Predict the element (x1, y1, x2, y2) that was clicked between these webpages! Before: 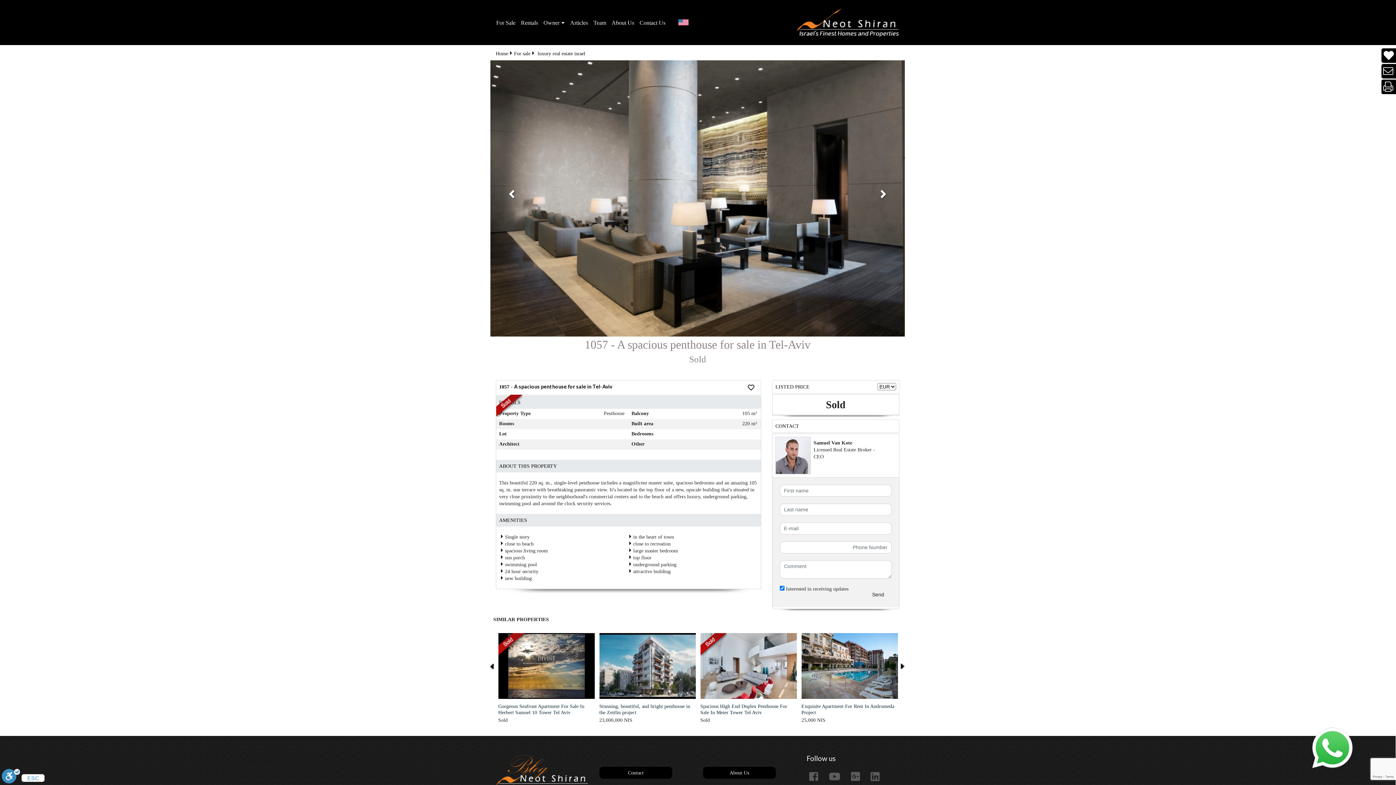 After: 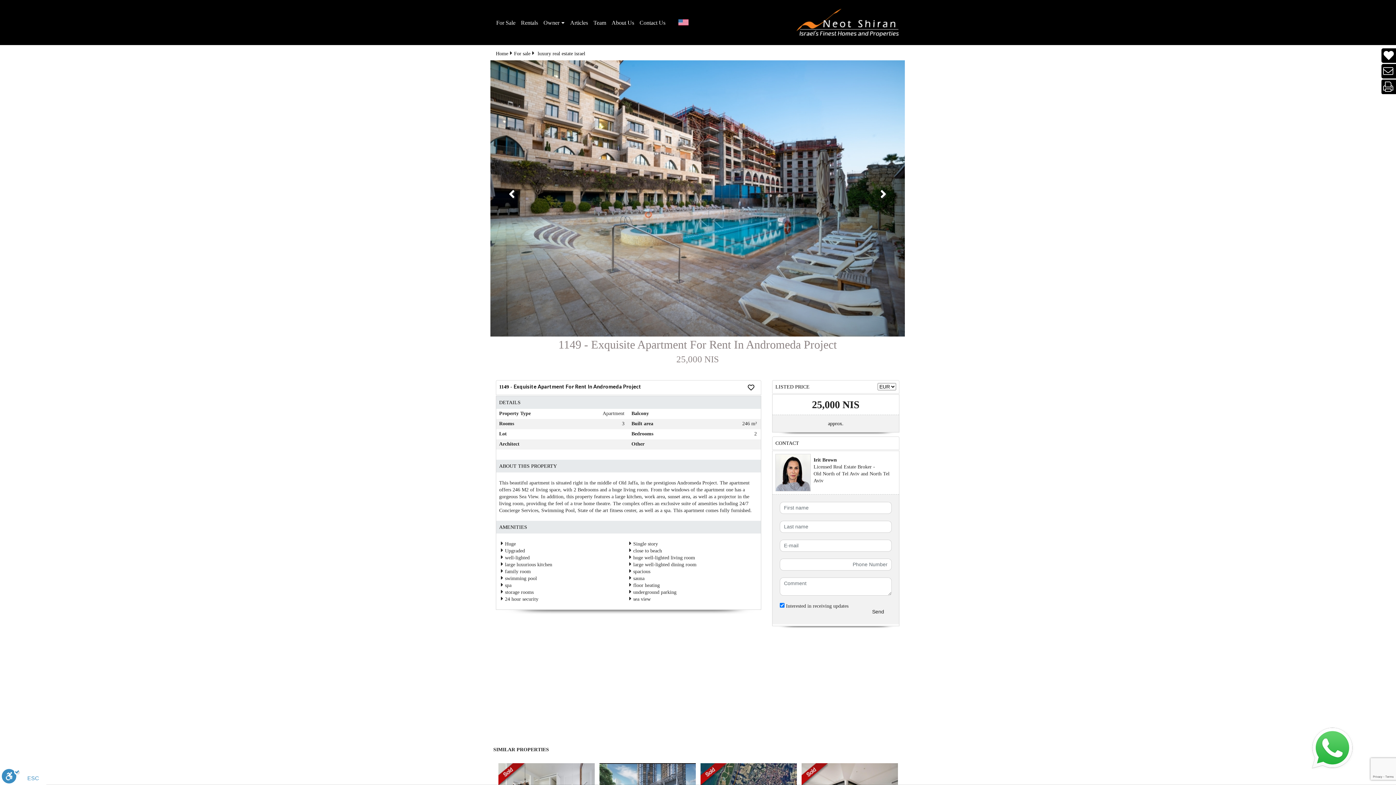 Action: bbox: (801, 662, 898, 668)